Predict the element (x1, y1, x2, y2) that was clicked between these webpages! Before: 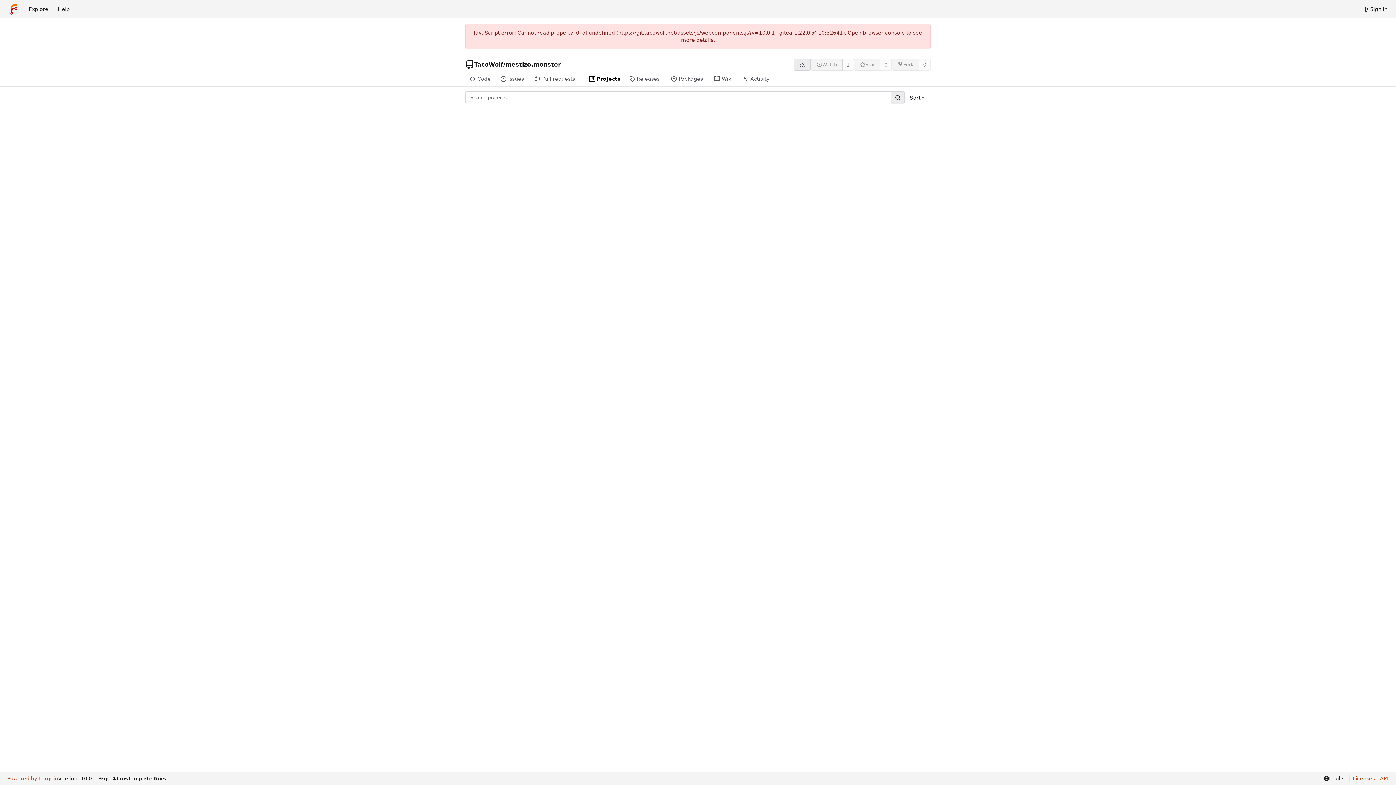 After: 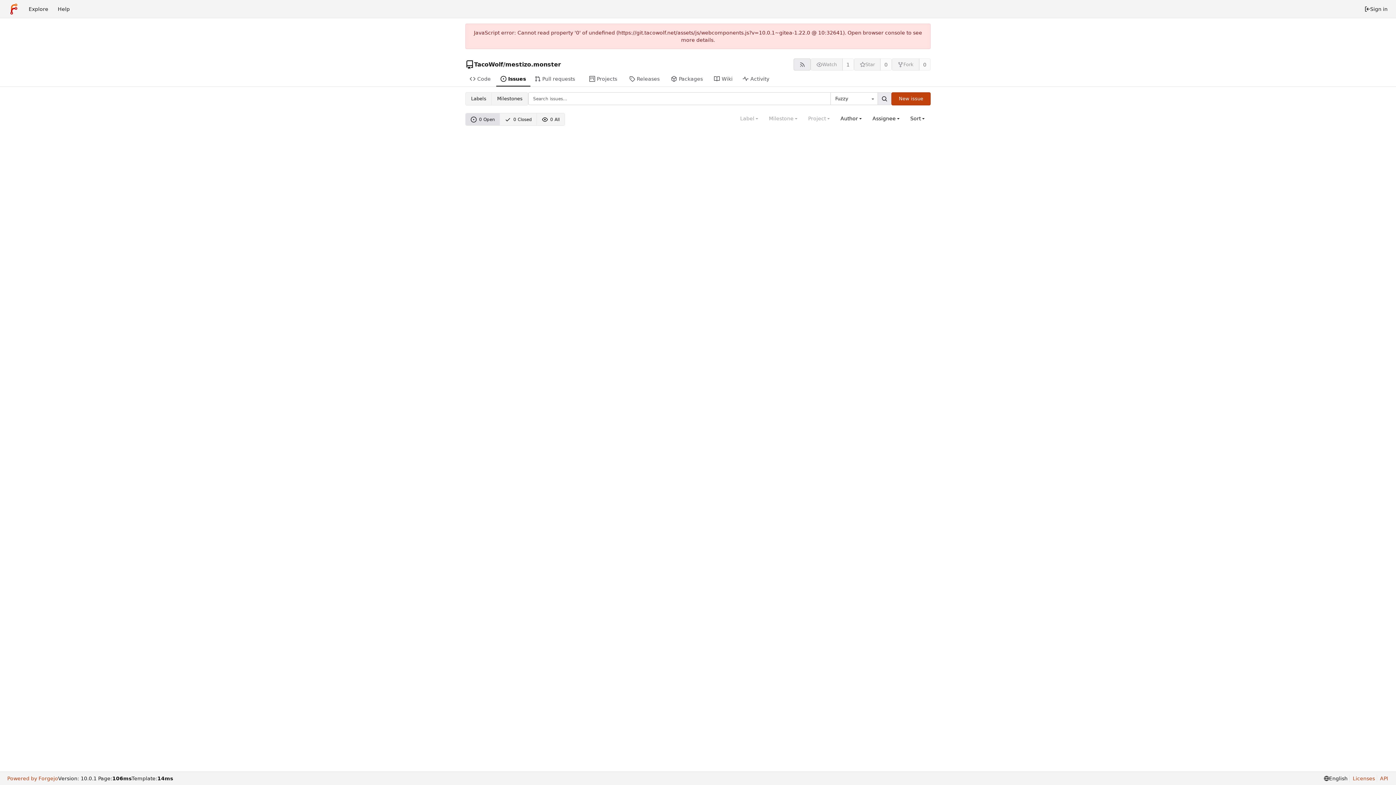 Action: bbox: (496, 72, 530, 86) label: Issues